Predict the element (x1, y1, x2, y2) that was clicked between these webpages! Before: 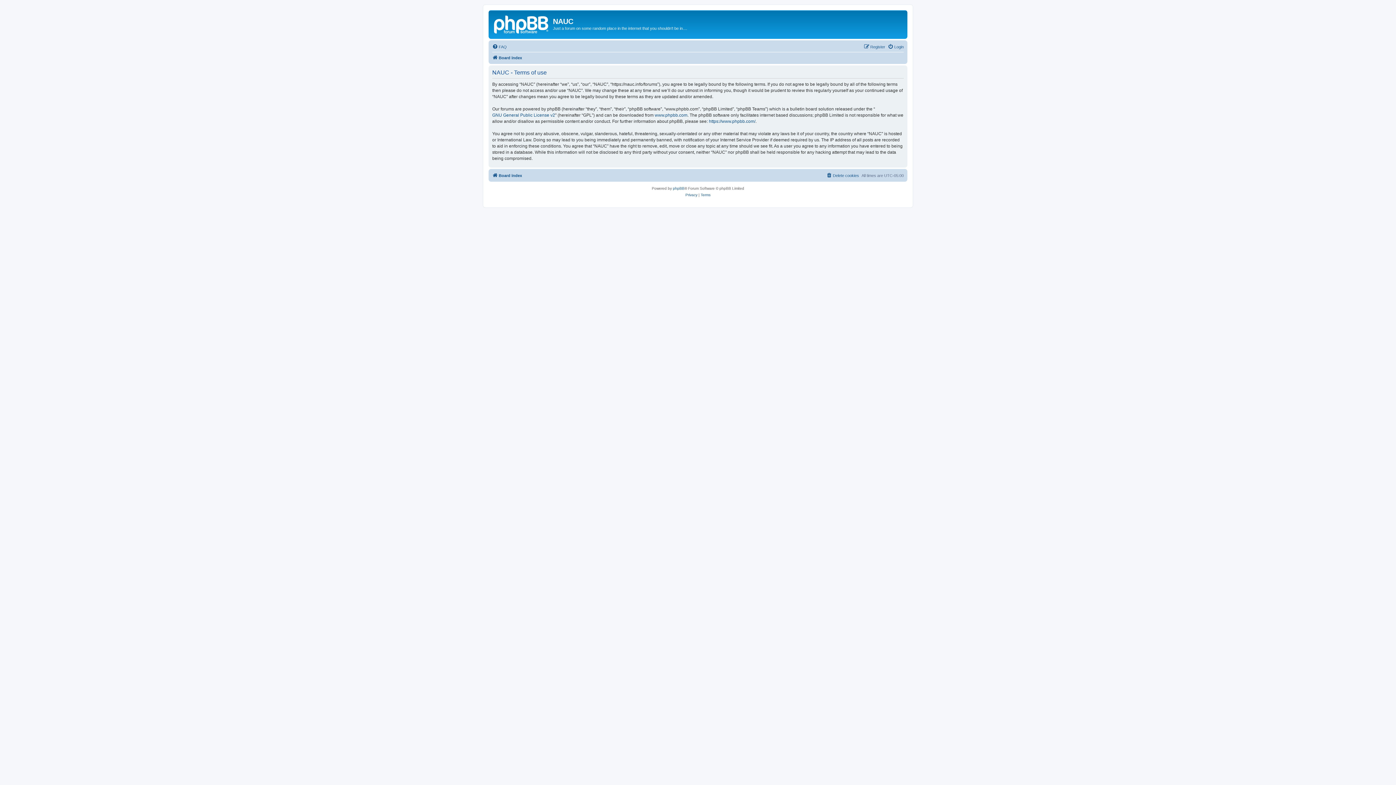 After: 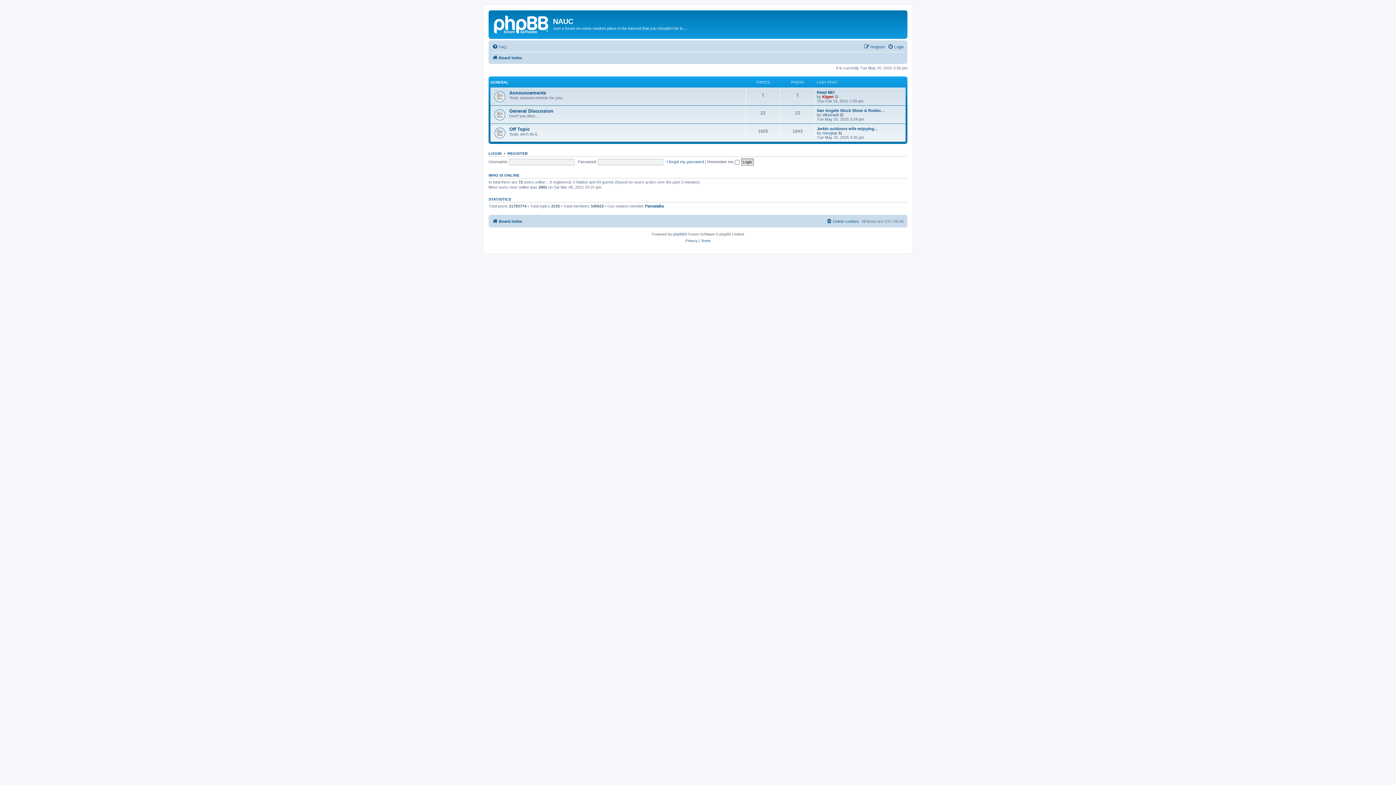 Action: bbox: (490, 12, 553, 35)